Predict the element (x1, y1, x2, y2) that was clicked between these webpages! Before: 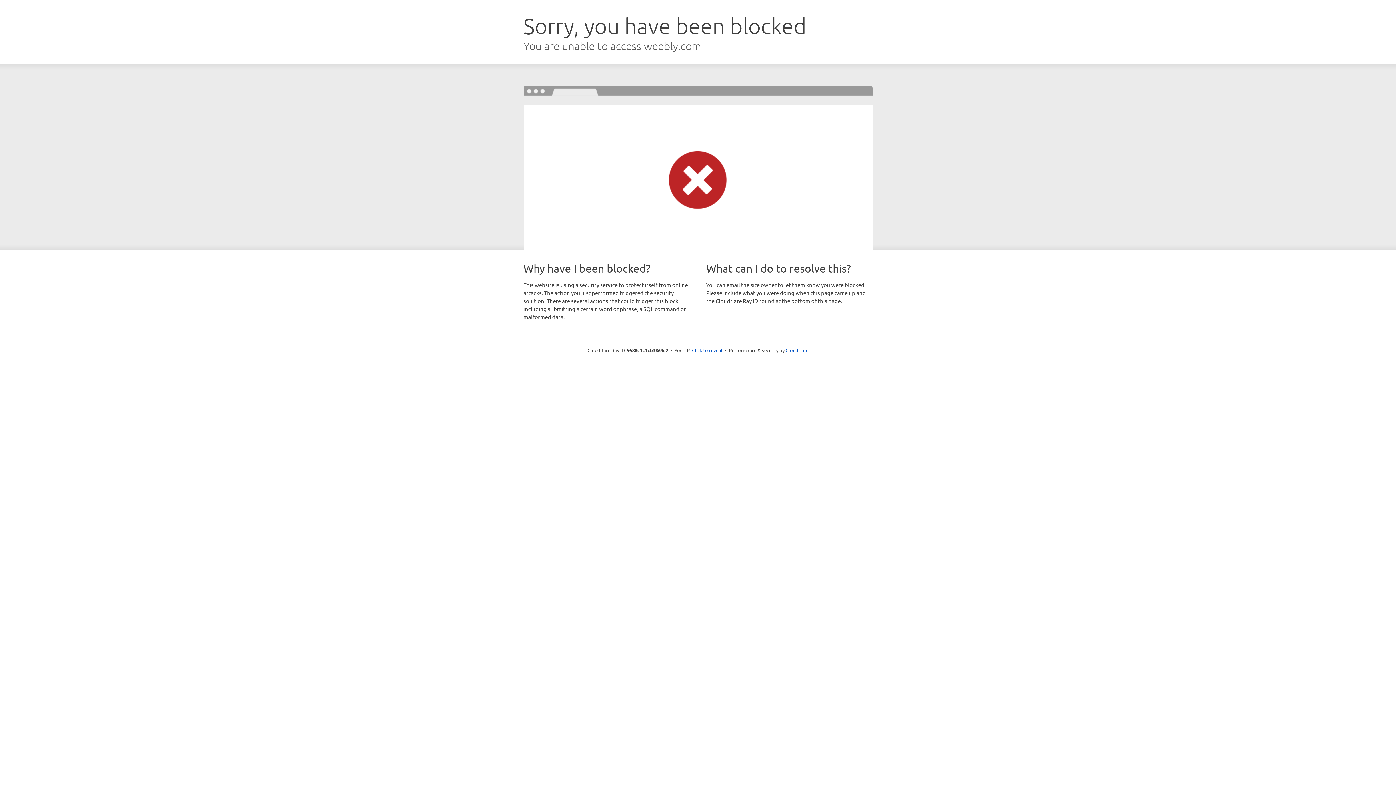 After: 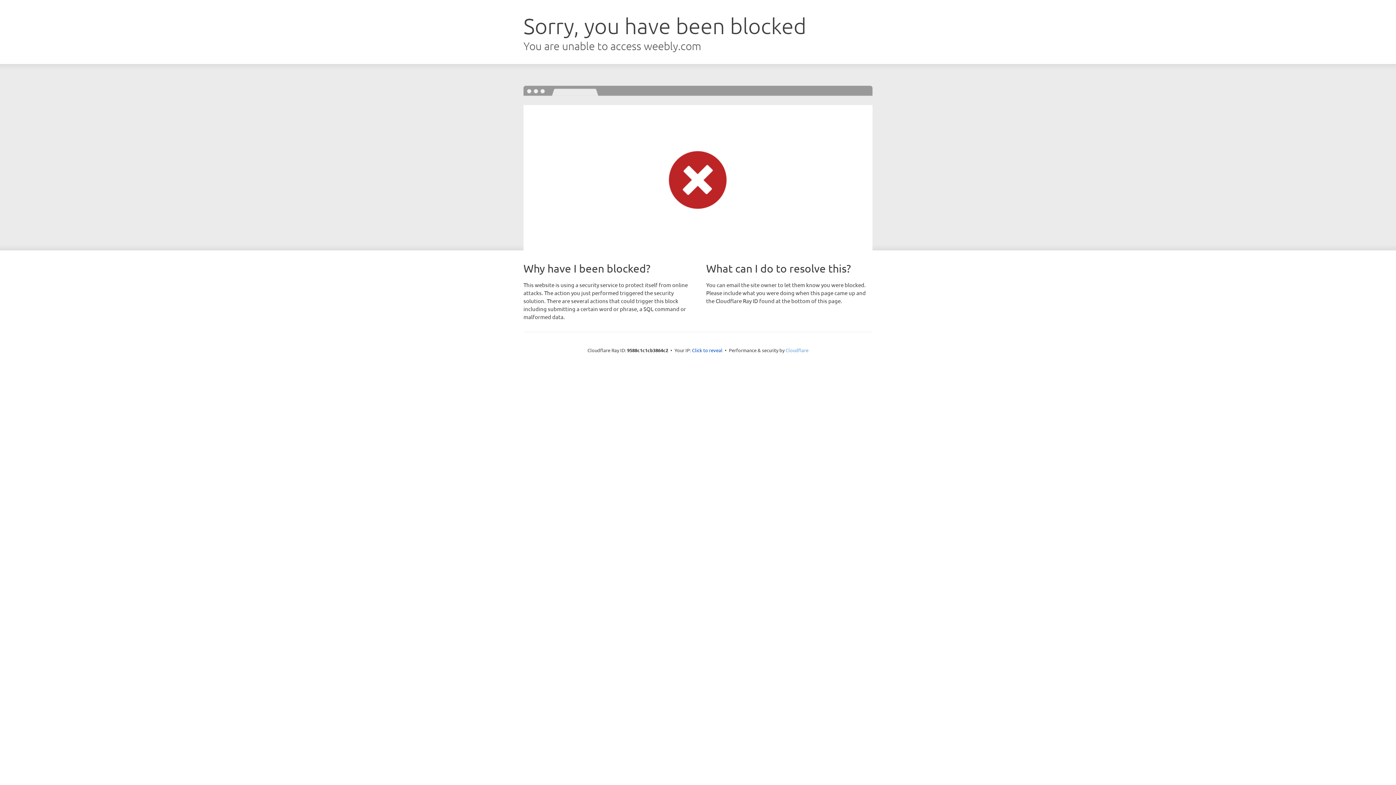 Action: label: Cloudflare bbox: (785, 347, 808, 353)